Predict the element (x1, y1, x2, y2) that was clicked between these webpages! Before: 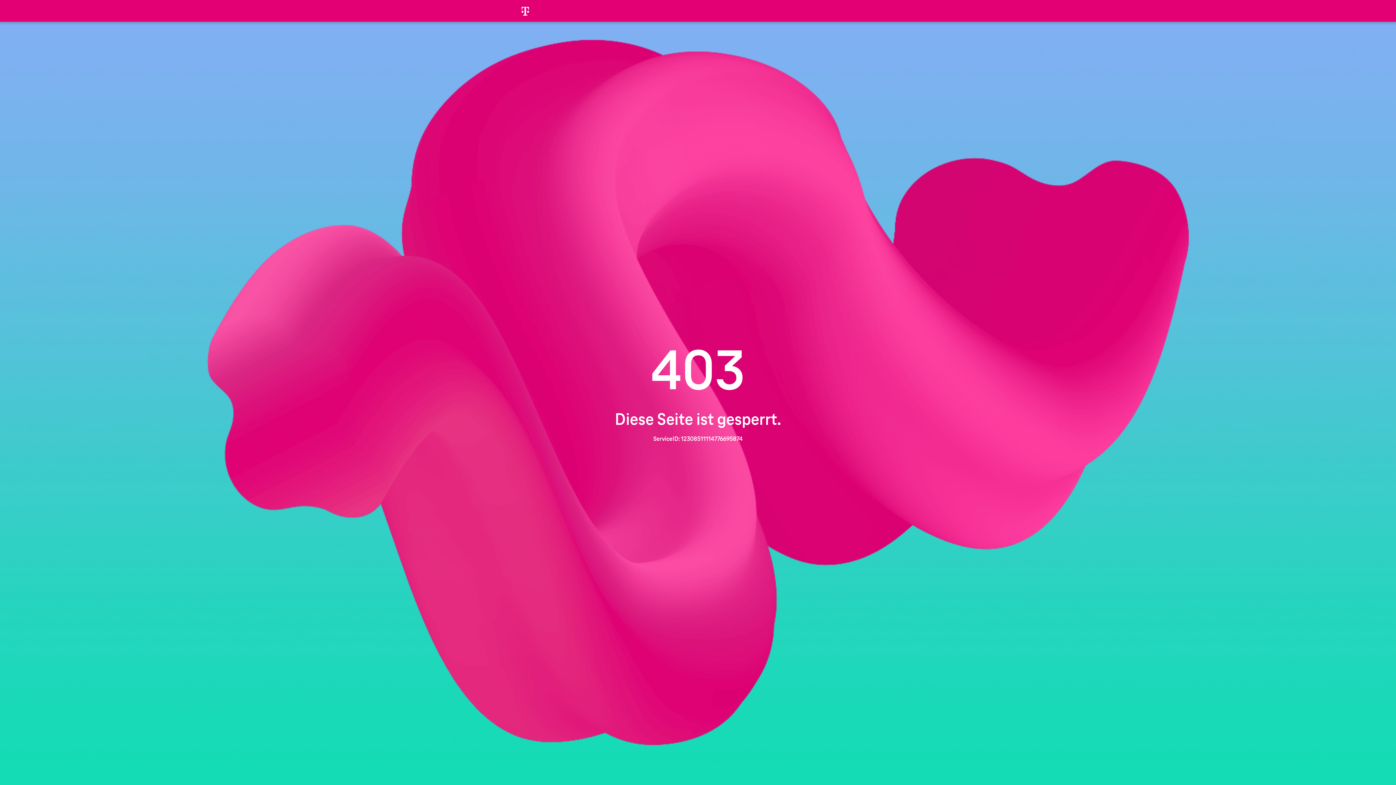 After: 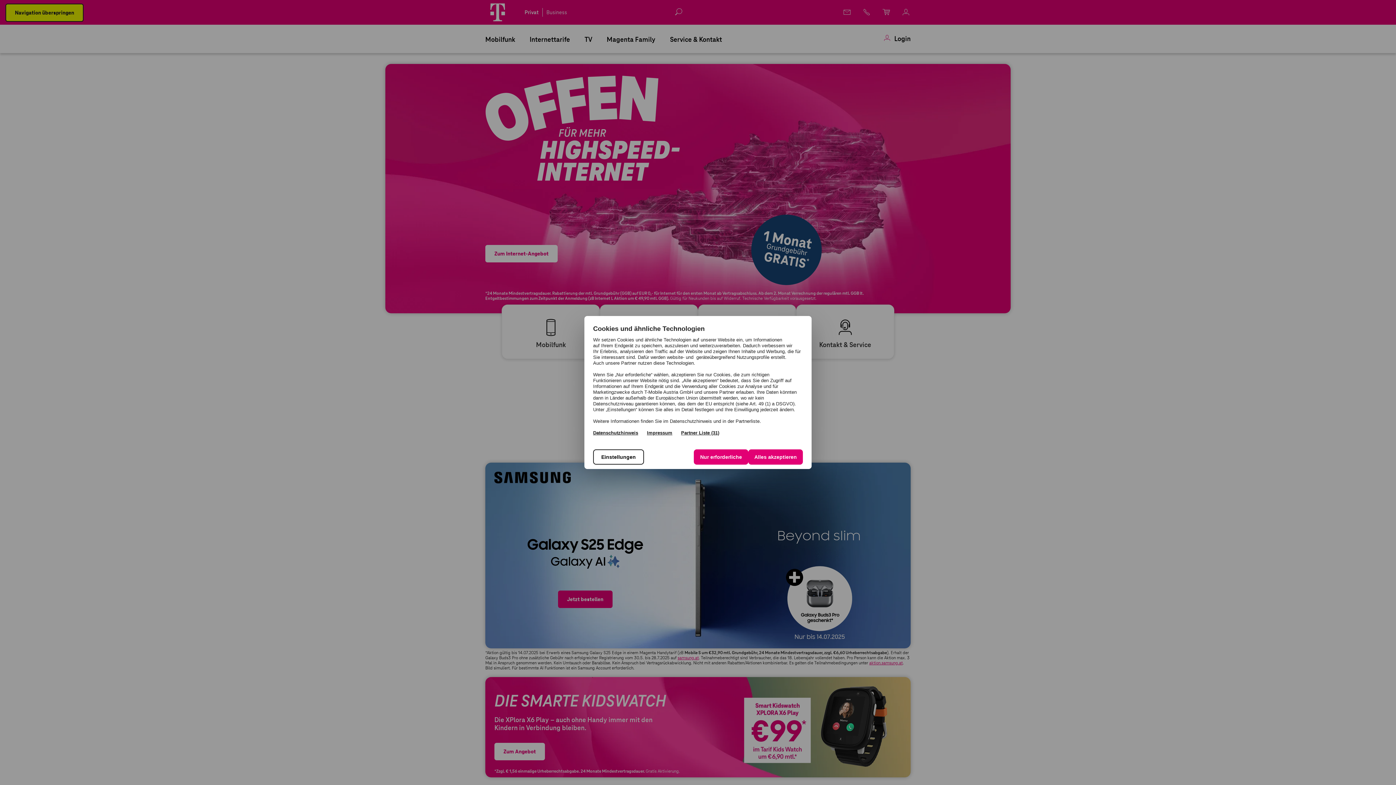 Action: bbox: (507, 0, 543, 21)